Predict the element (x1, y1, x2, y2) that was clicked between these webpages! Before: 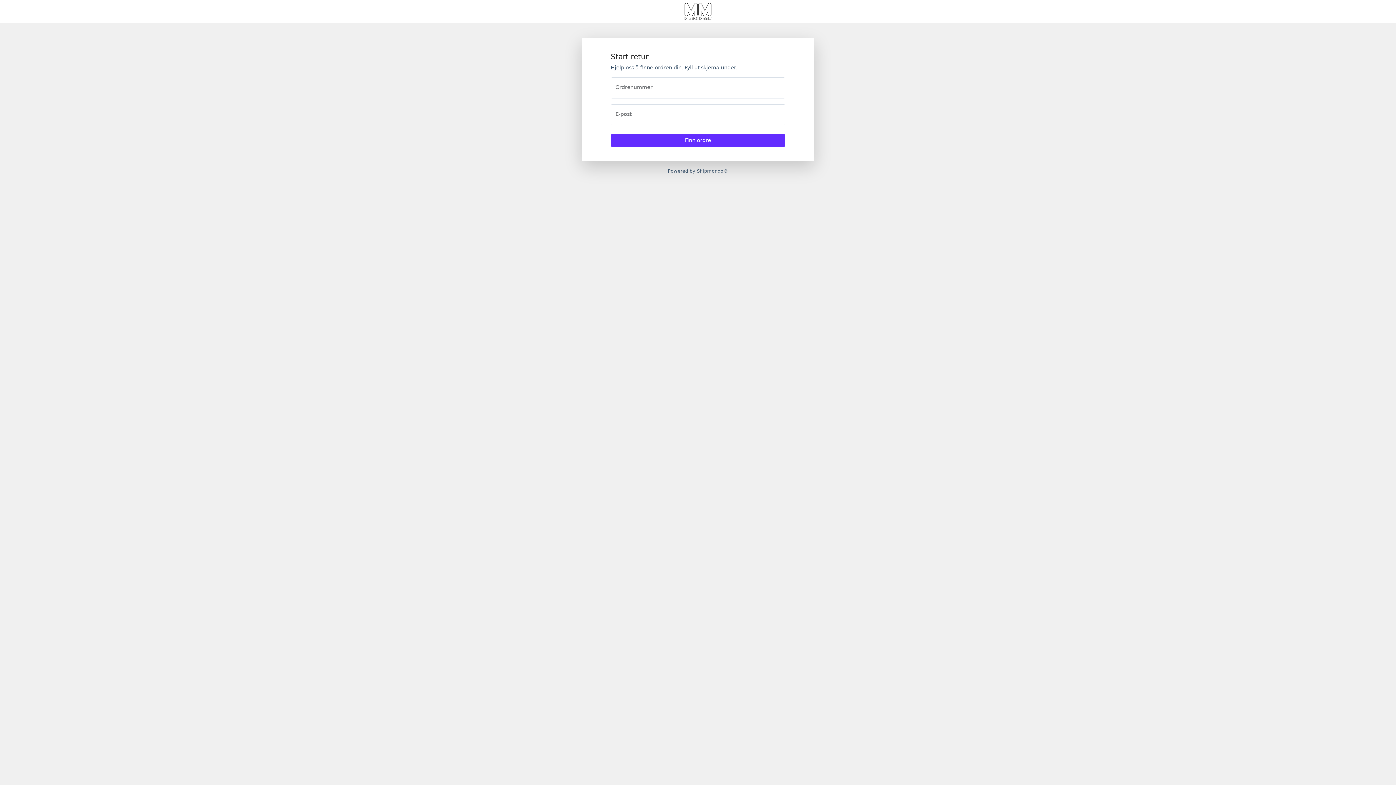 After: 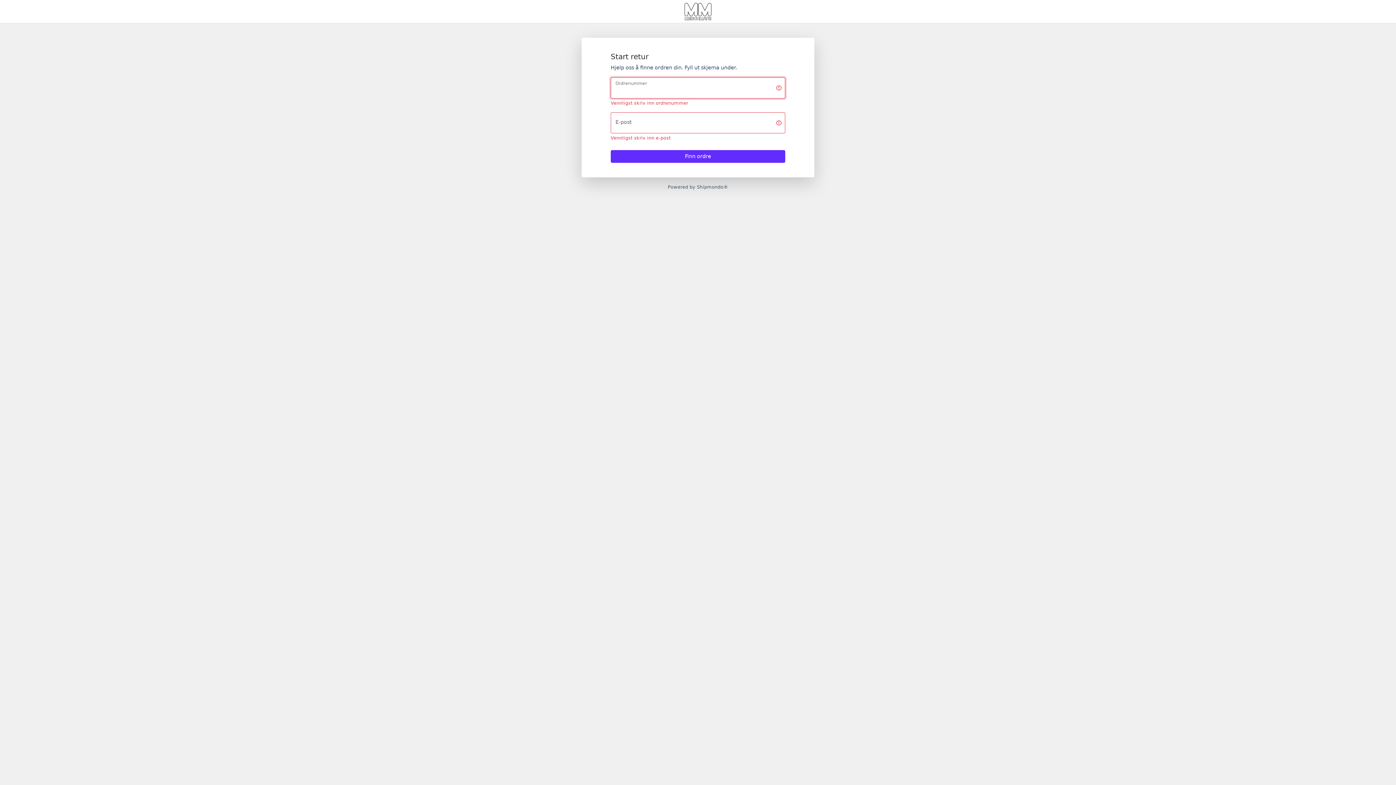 Action: label: Finn ordre bbox: (610, 134, 785, 146)